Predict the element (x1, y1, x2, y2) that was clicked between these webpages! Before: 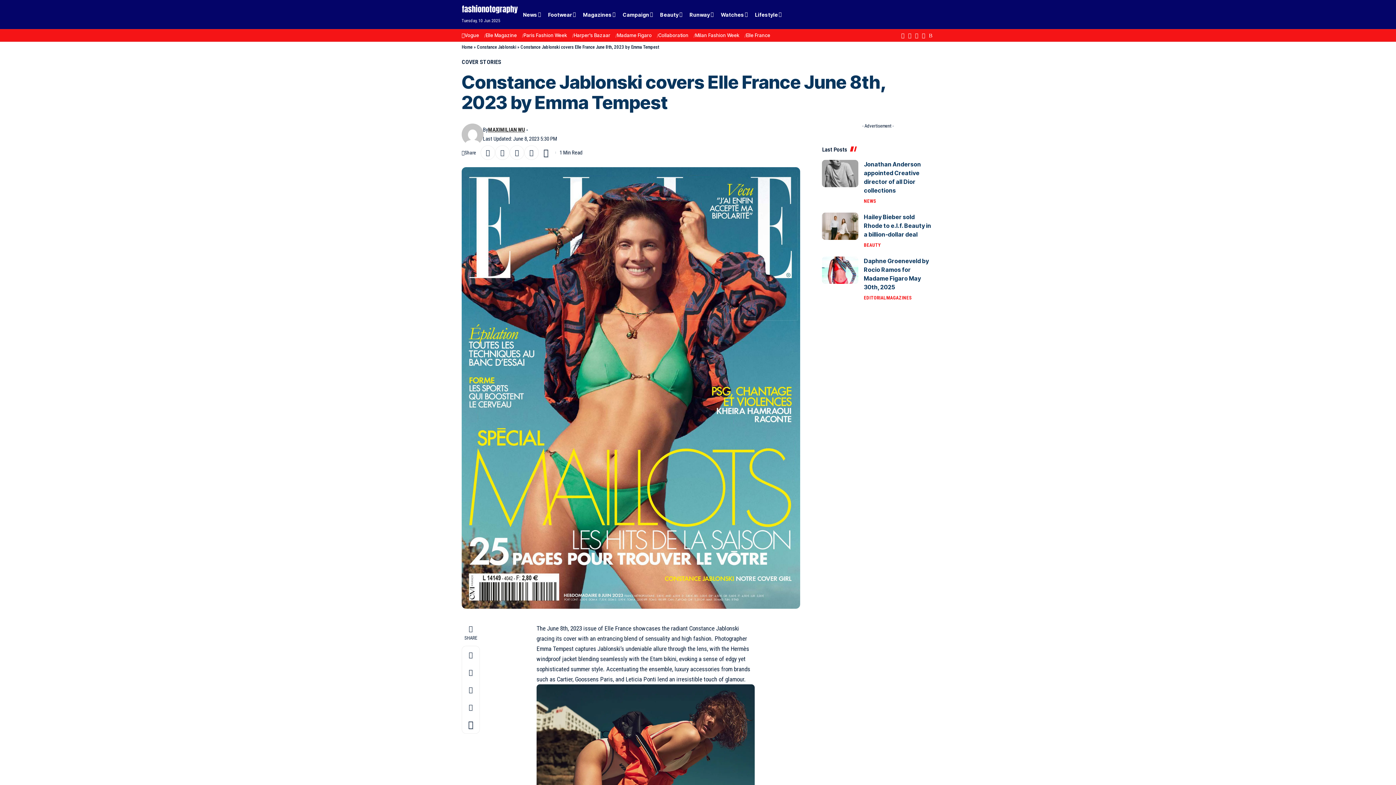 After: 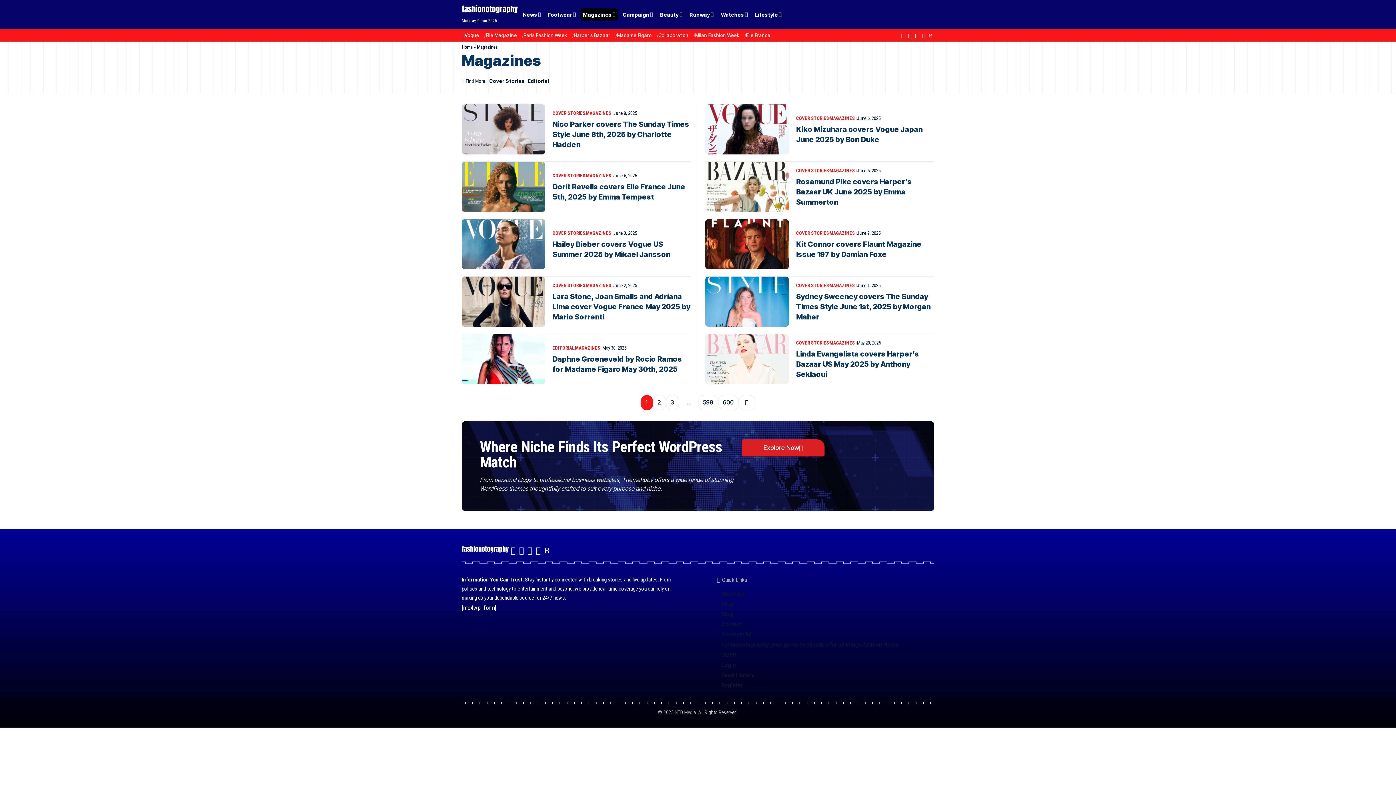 Action: bbox: (579, 3, 619, 25) label: Magazines